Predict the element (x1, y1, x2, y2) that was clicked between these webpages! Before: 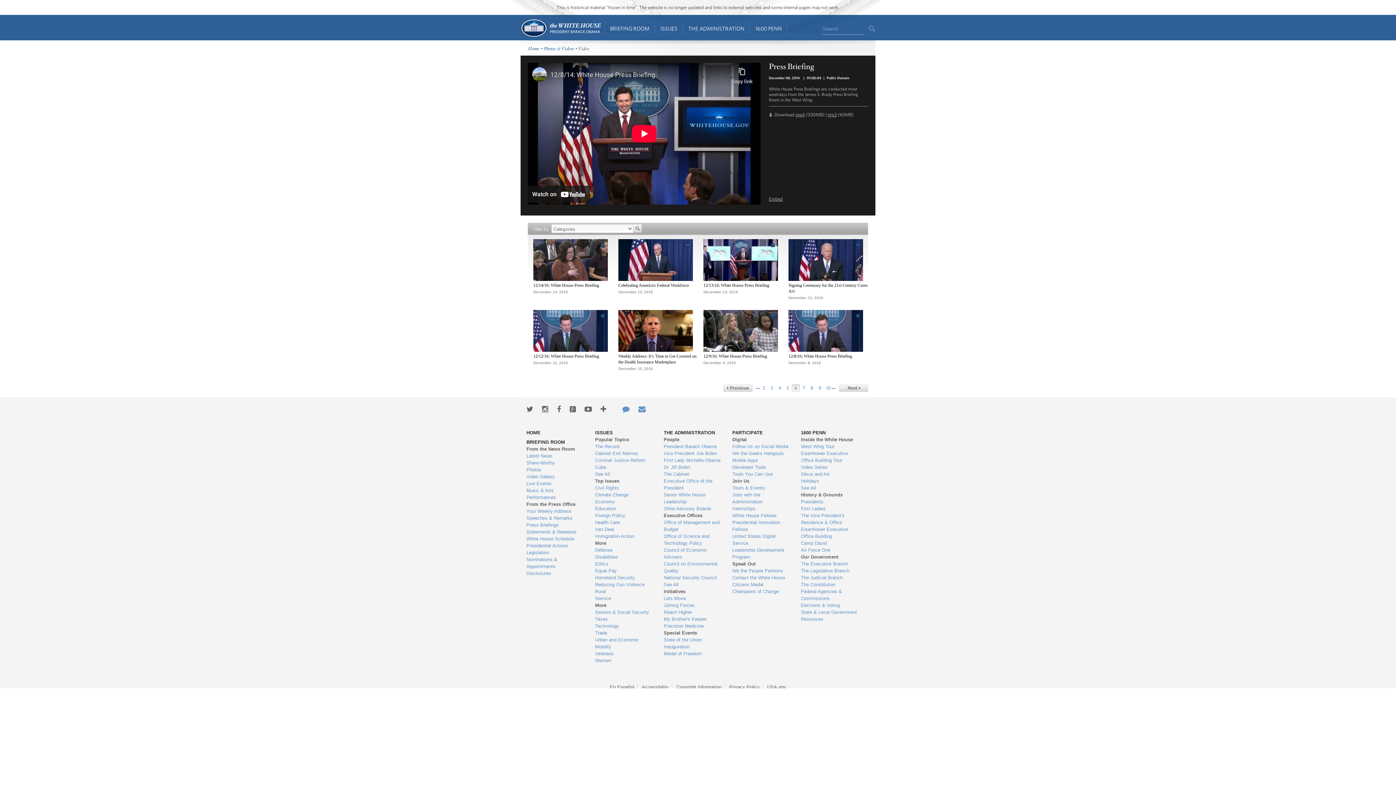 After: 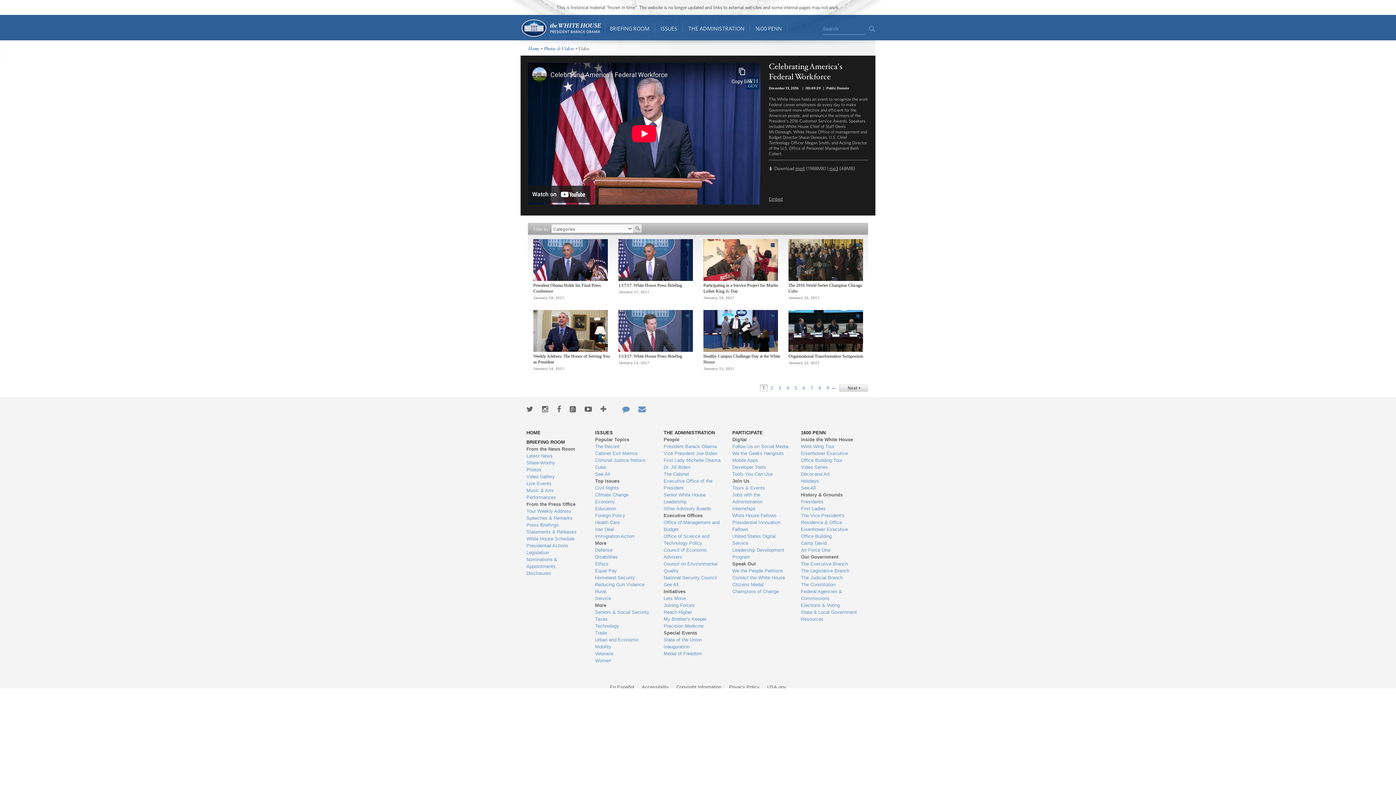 Action: label: Celebrating America's Federal Workforce bbox: (618, 282, 689, 288)